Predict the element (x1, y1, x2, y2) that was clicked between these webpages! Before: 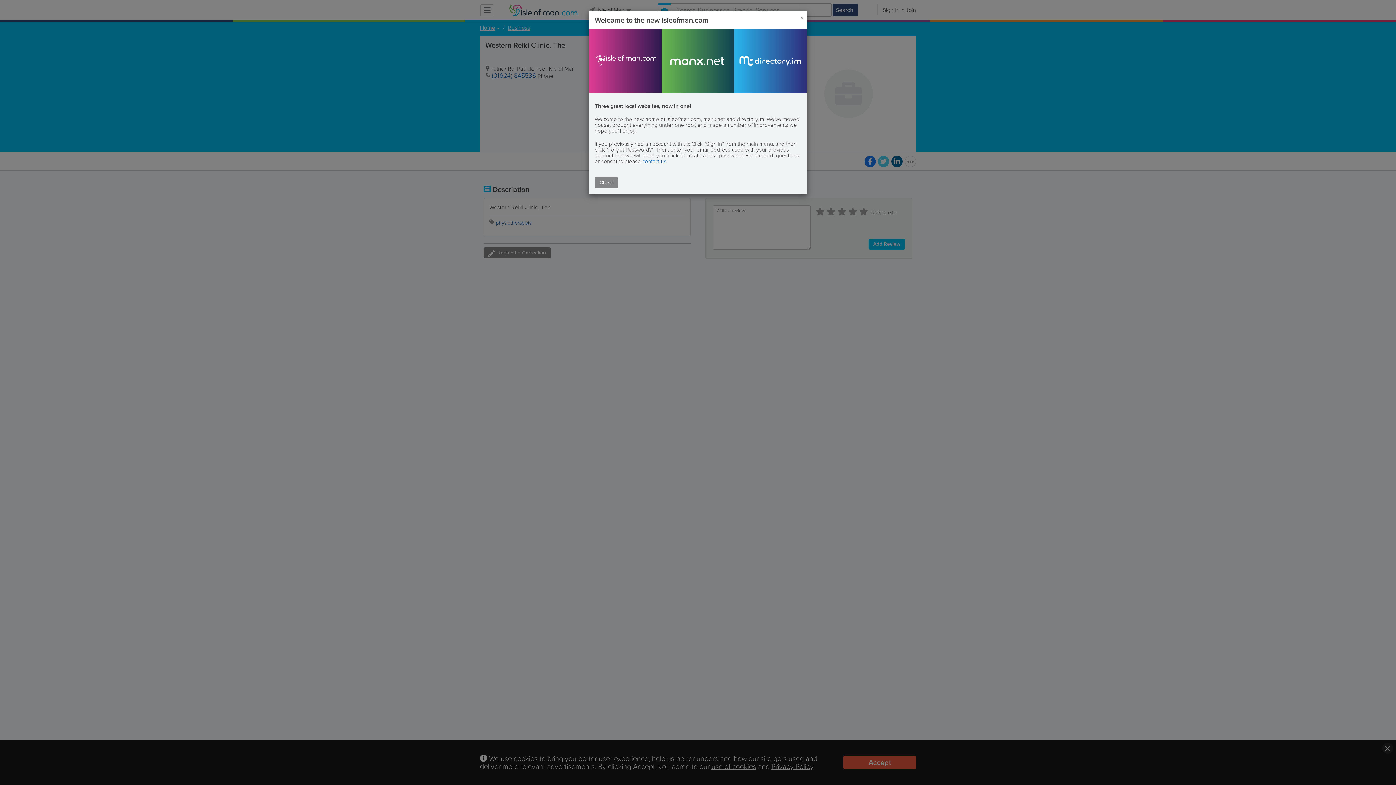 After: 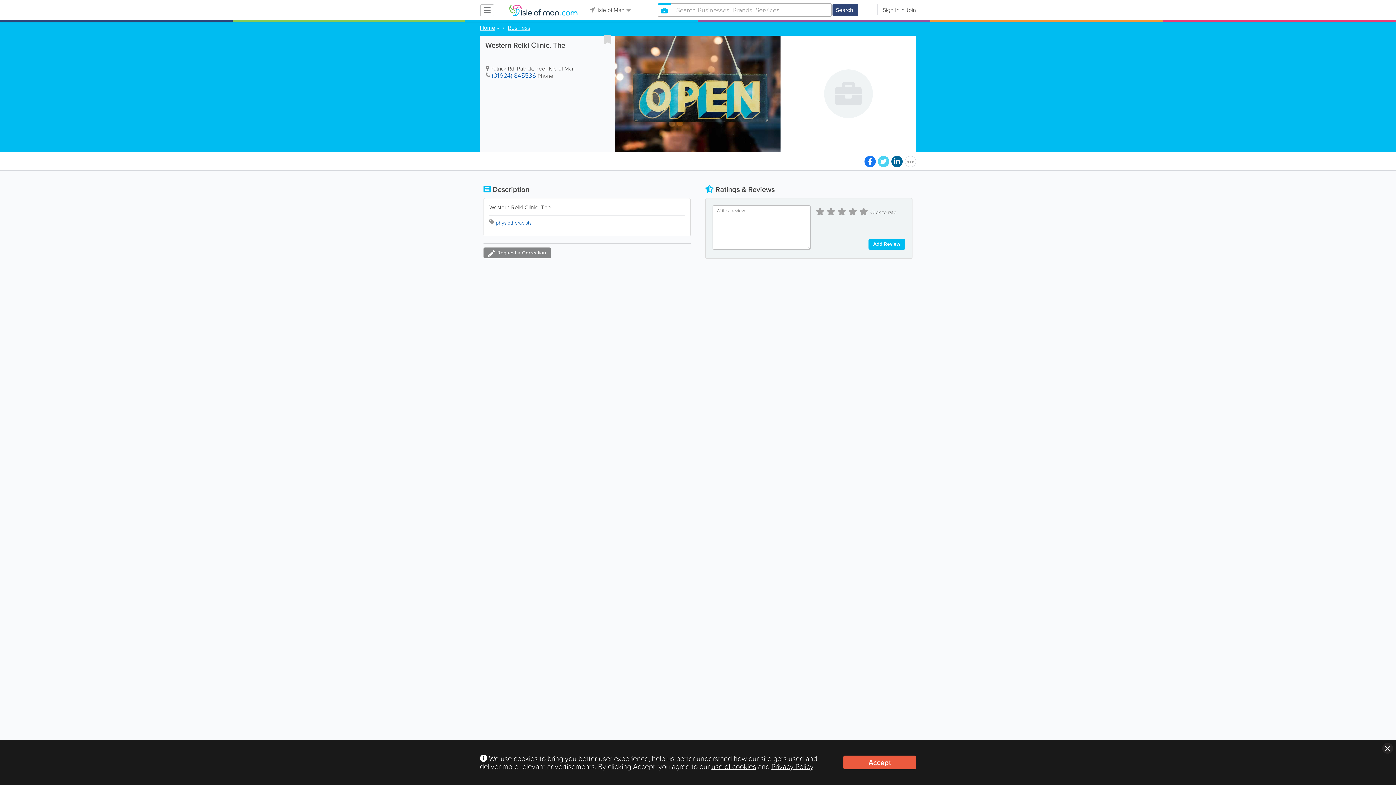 Action: label: Close bbox: (594, 177, 618, 188)